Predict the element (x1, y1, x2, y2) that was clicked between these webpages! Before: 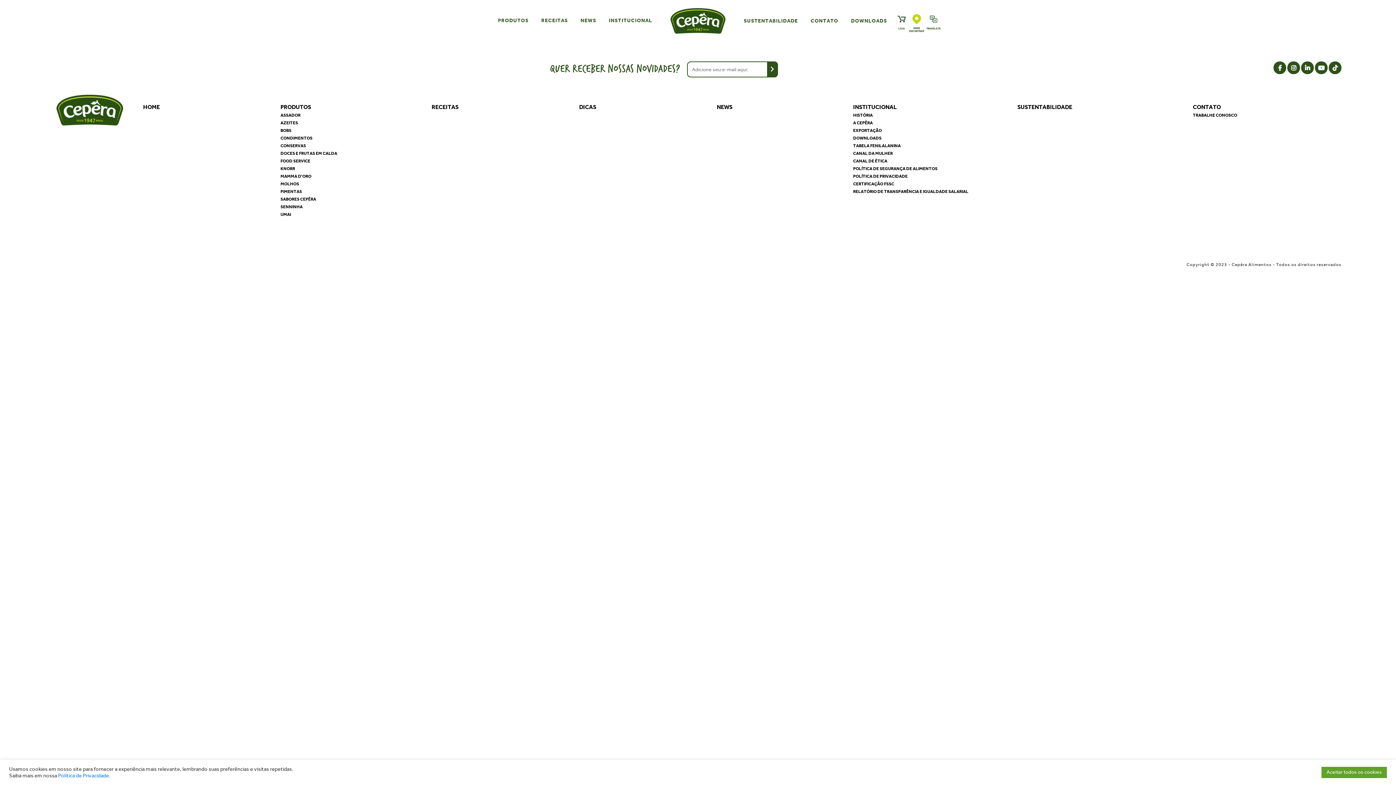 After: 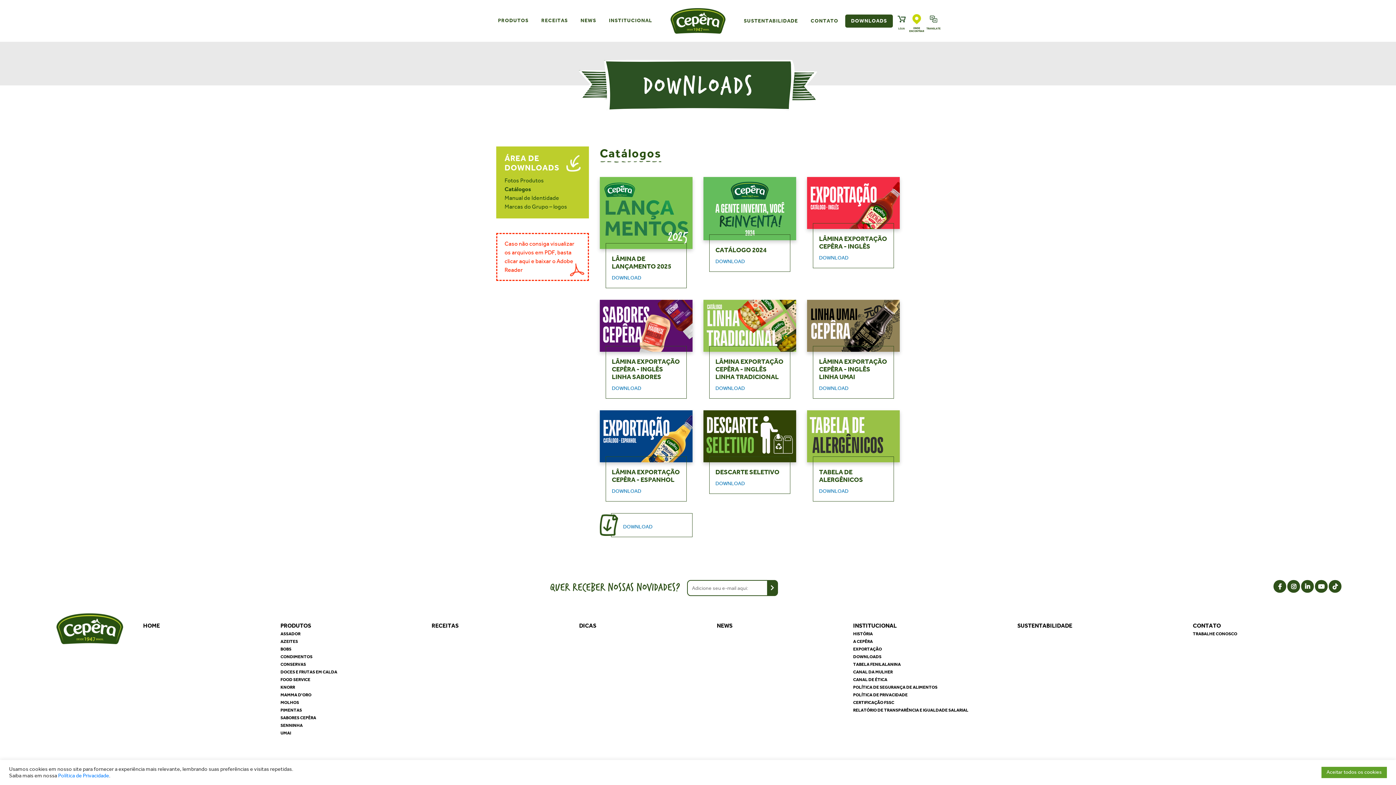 Action: label: DOWNLOADS bbox: (845, 14, 893, 27)